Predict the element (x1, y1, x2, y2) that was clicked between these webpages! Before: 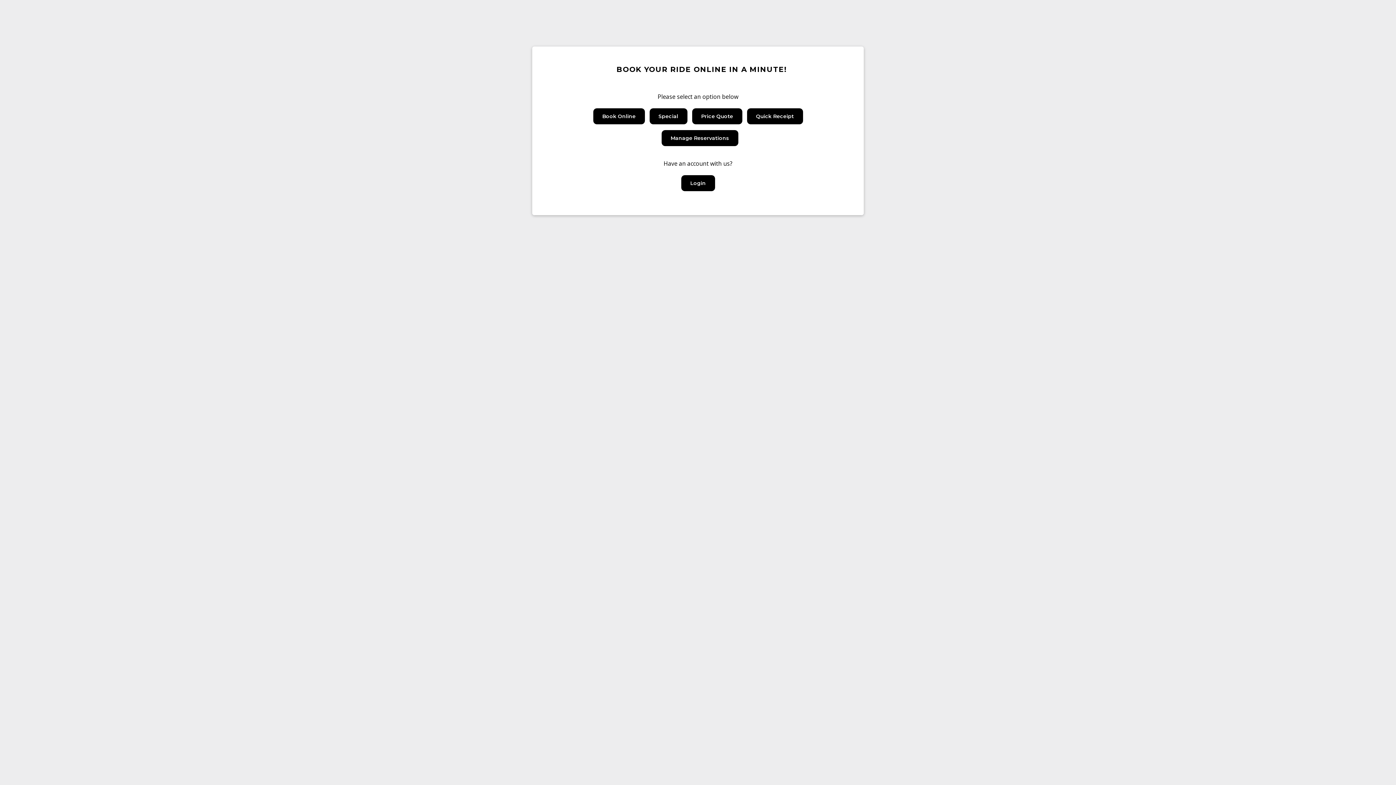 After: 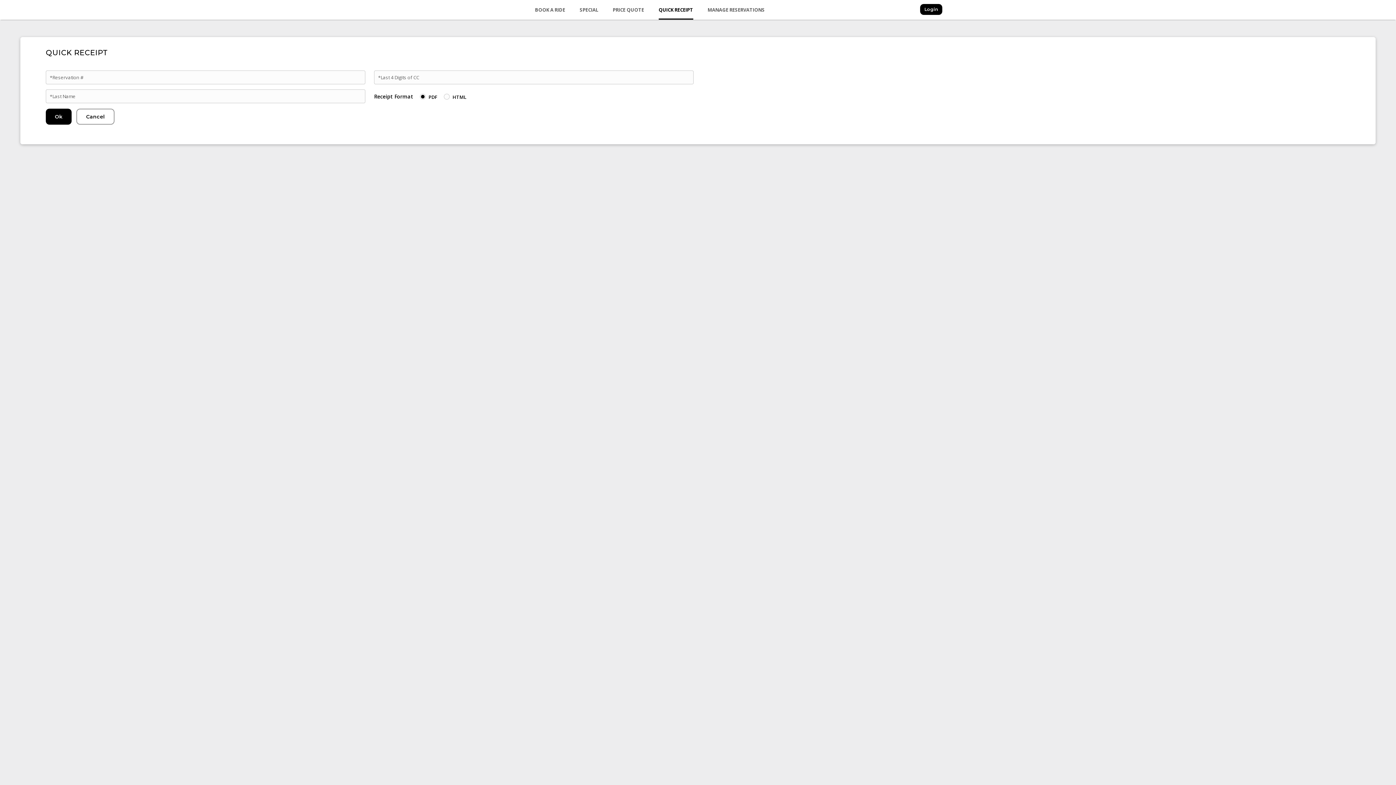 Action: label: Quick Receipt bbox: (747, 108, 803, 124)